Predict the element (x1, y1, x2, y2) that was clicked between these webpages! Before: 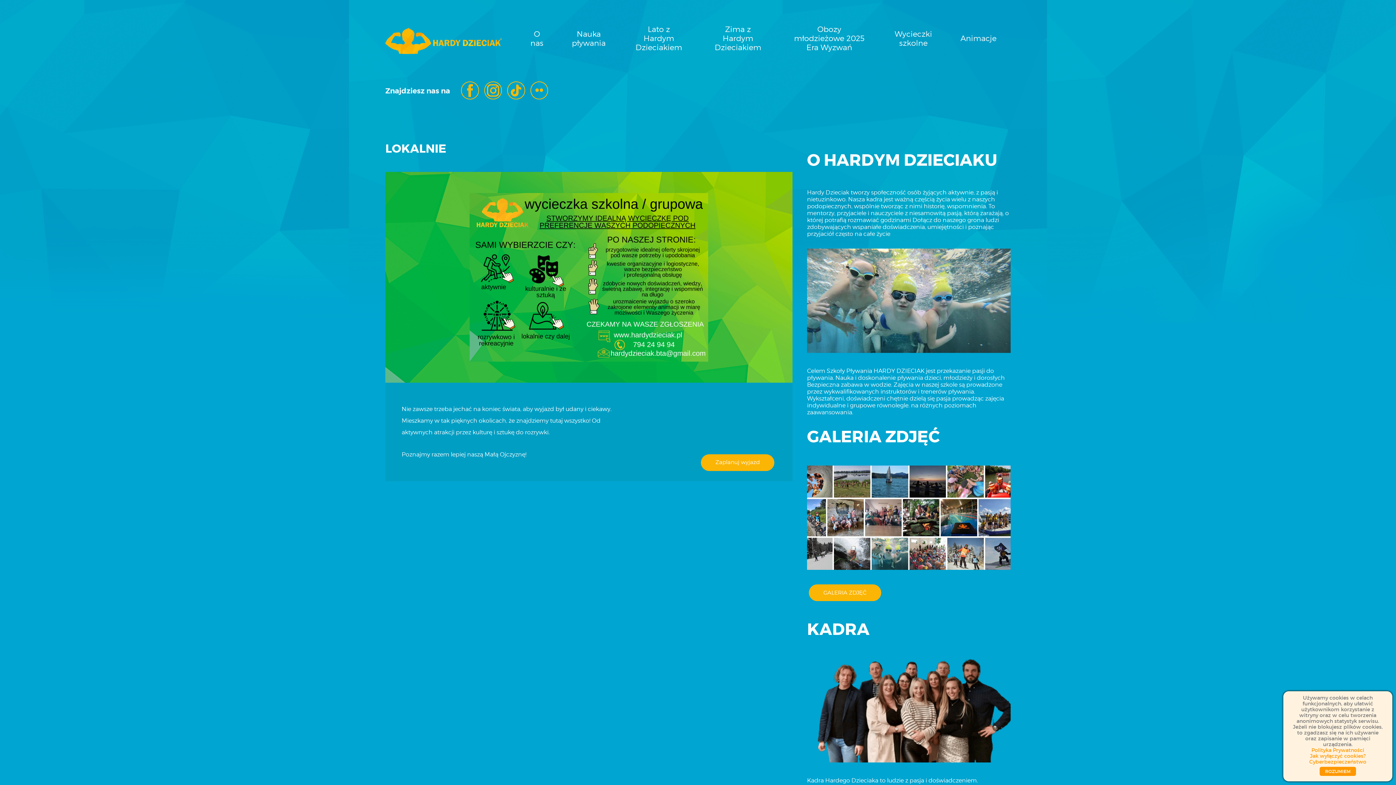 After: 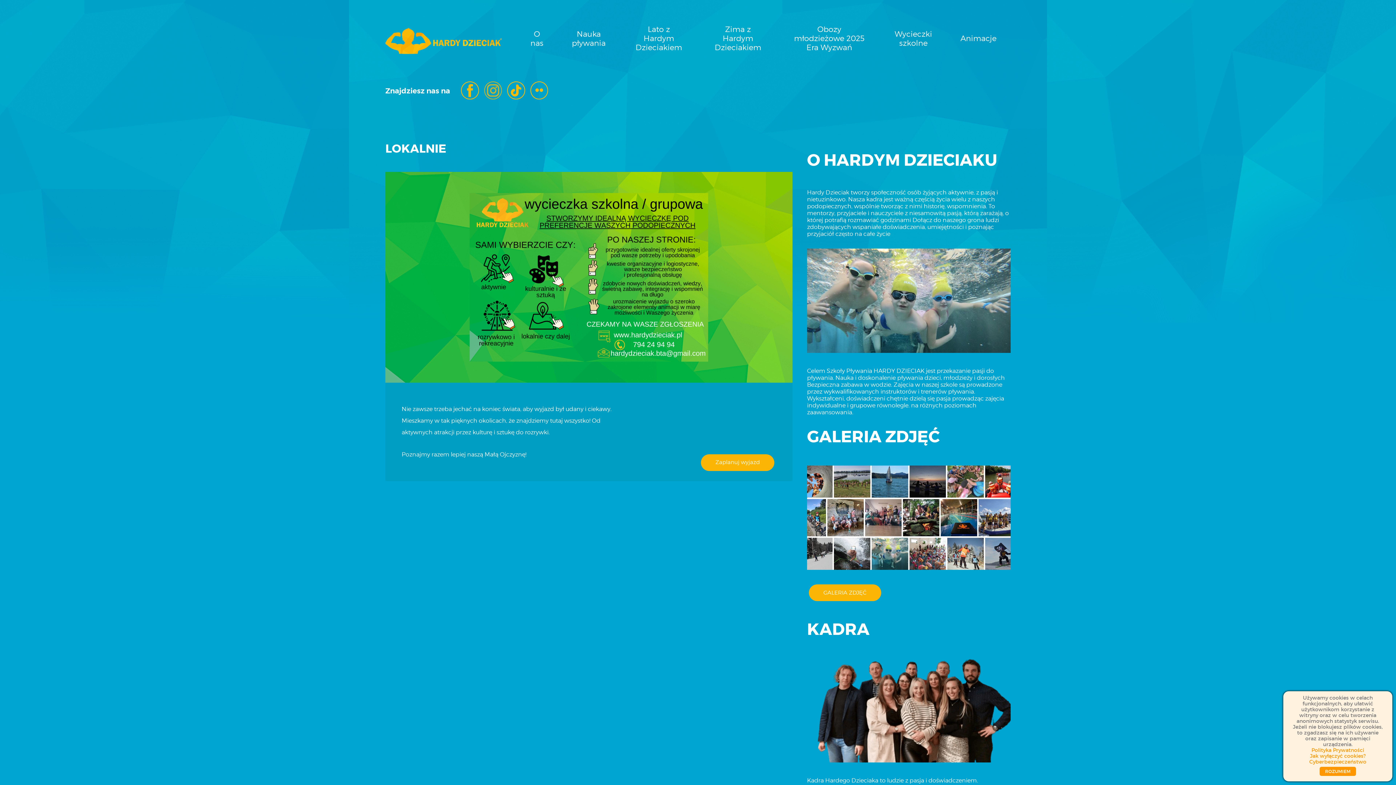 Action: bbox: (484, 81, 502, 100)